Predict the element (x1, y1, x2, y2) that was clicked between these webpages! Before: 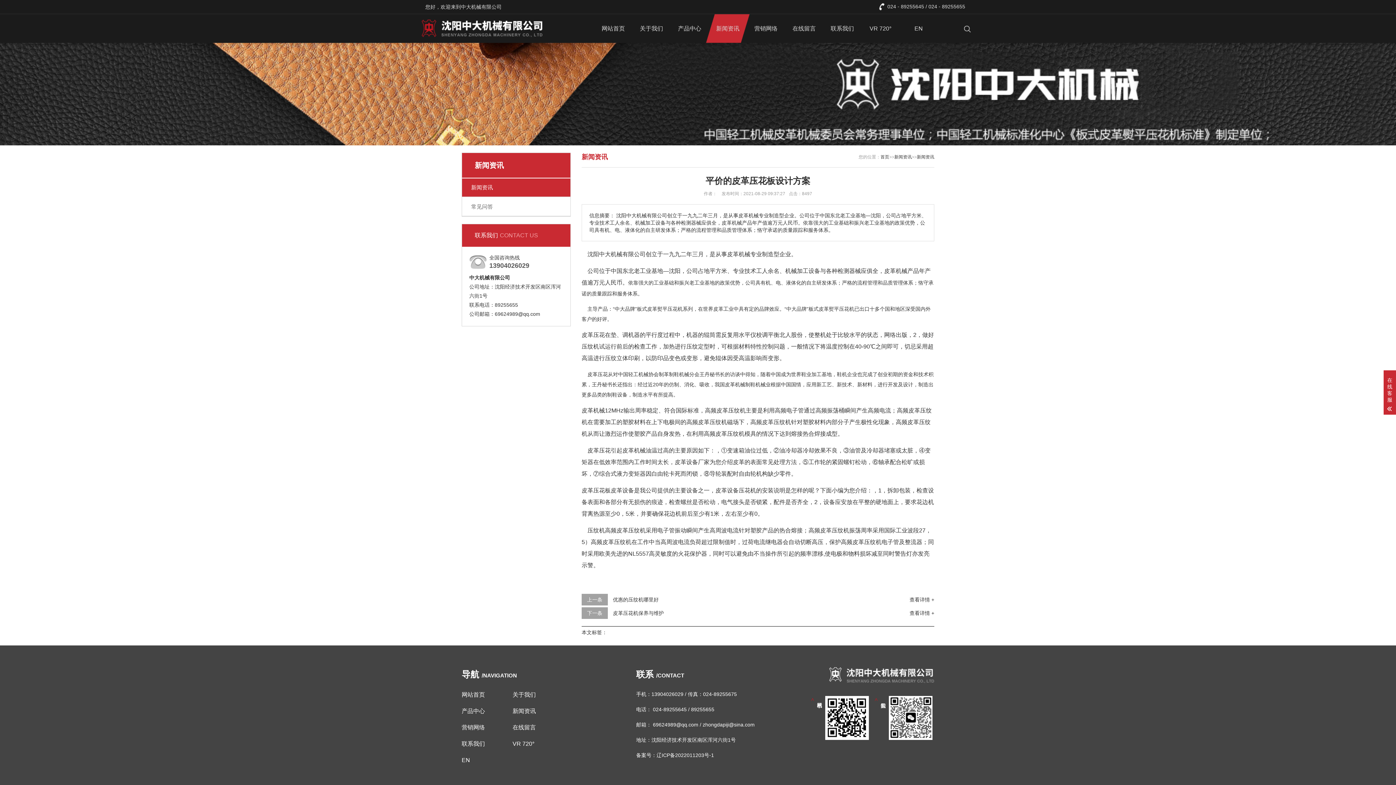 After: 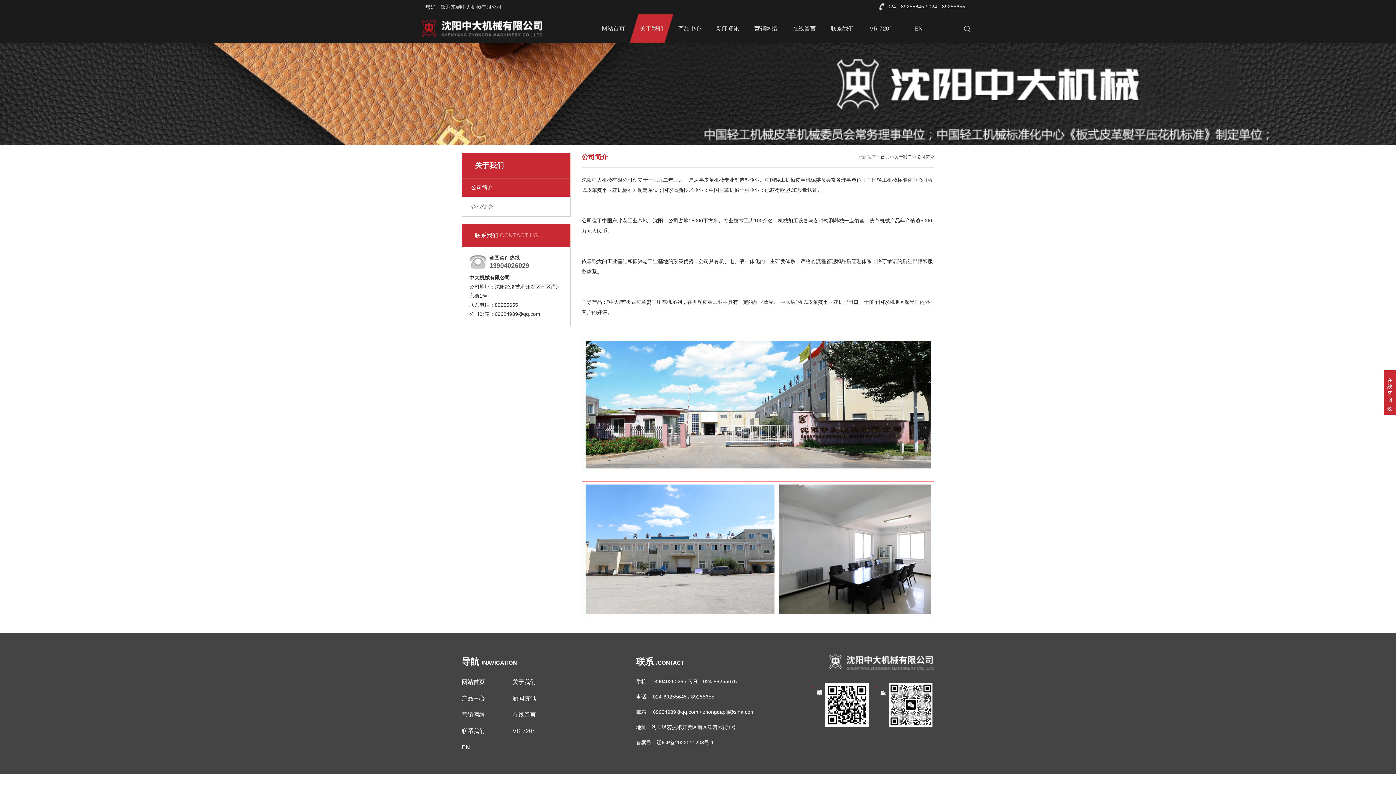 Action: bbox: (512, 692, 536, 698) label: 关于我们